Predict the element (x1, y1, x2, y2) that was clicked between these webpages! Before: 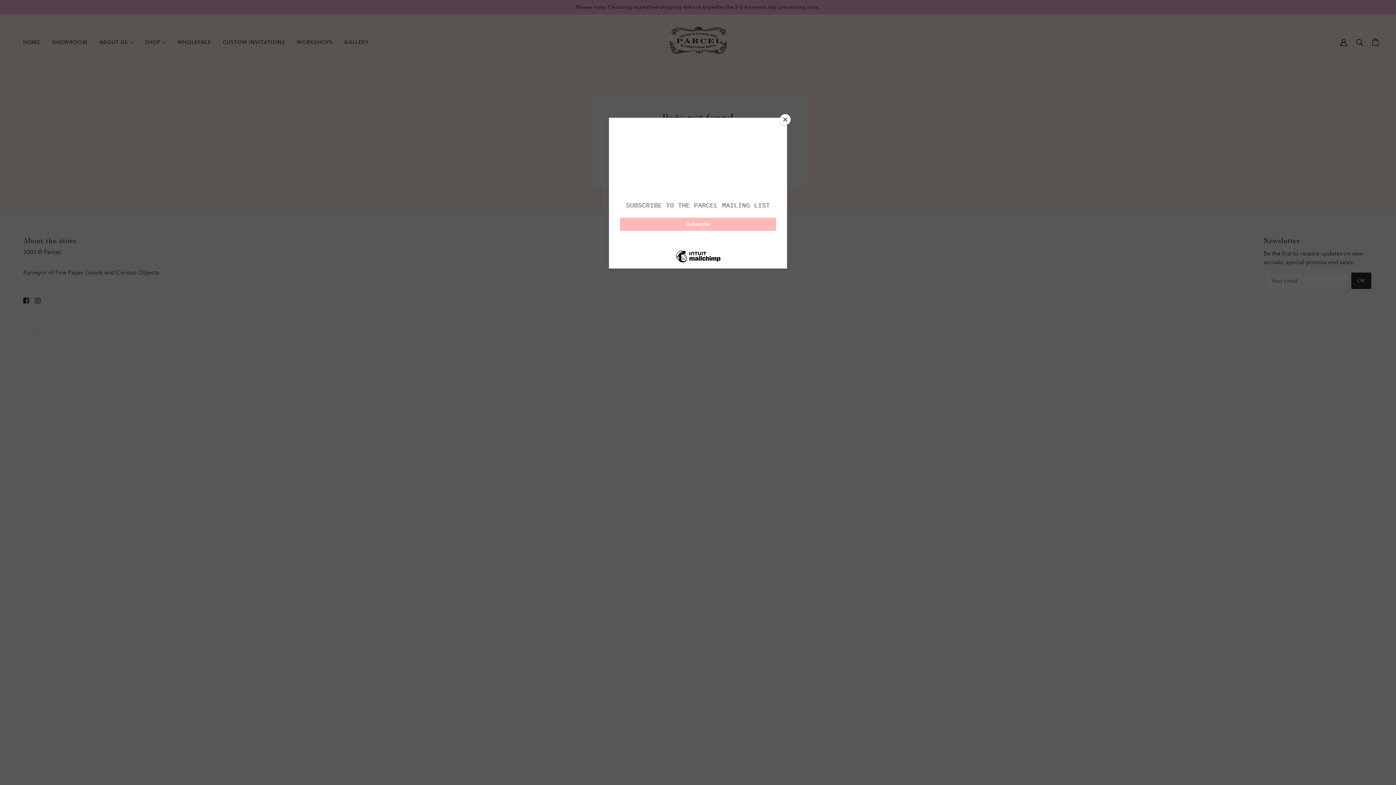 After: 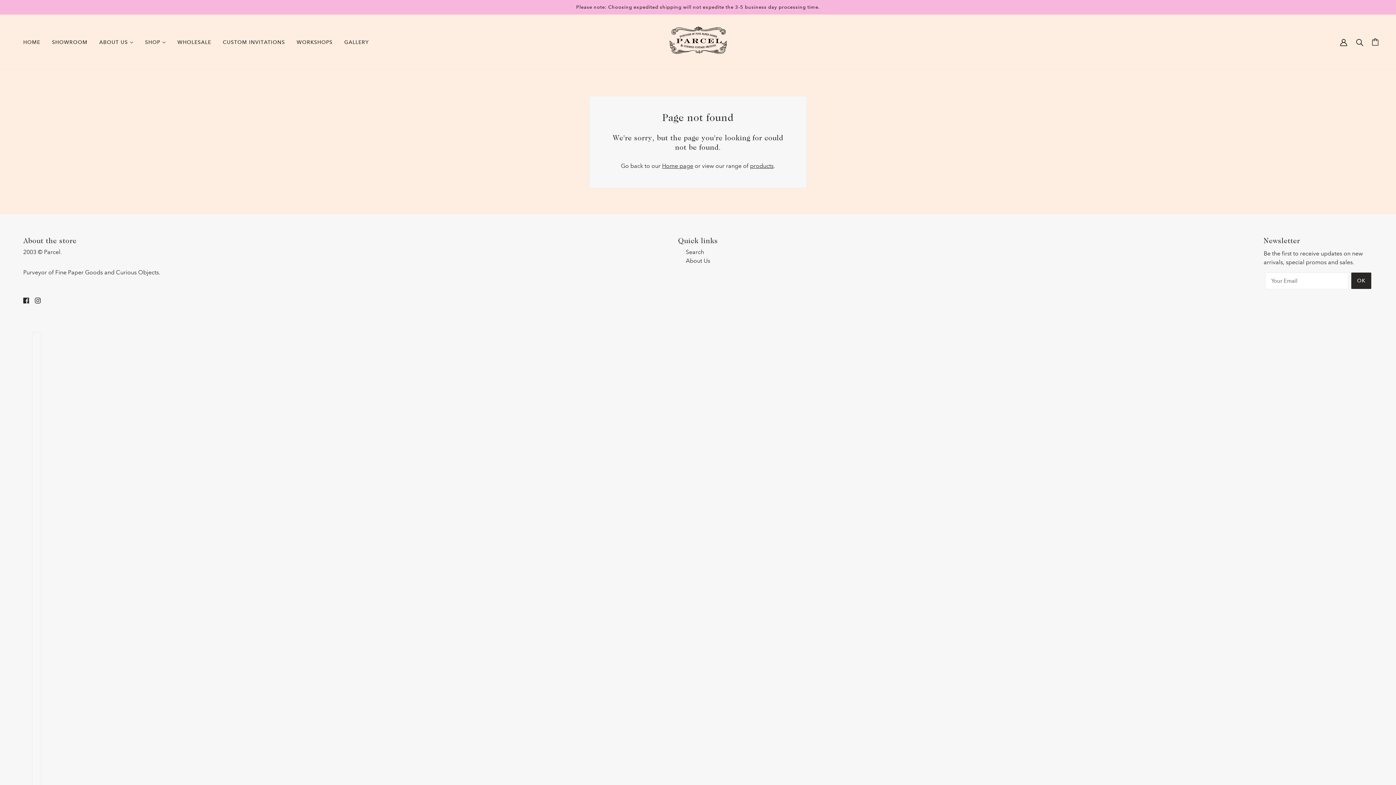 Action: label: Close bbox: (780, 114, 790, 125)